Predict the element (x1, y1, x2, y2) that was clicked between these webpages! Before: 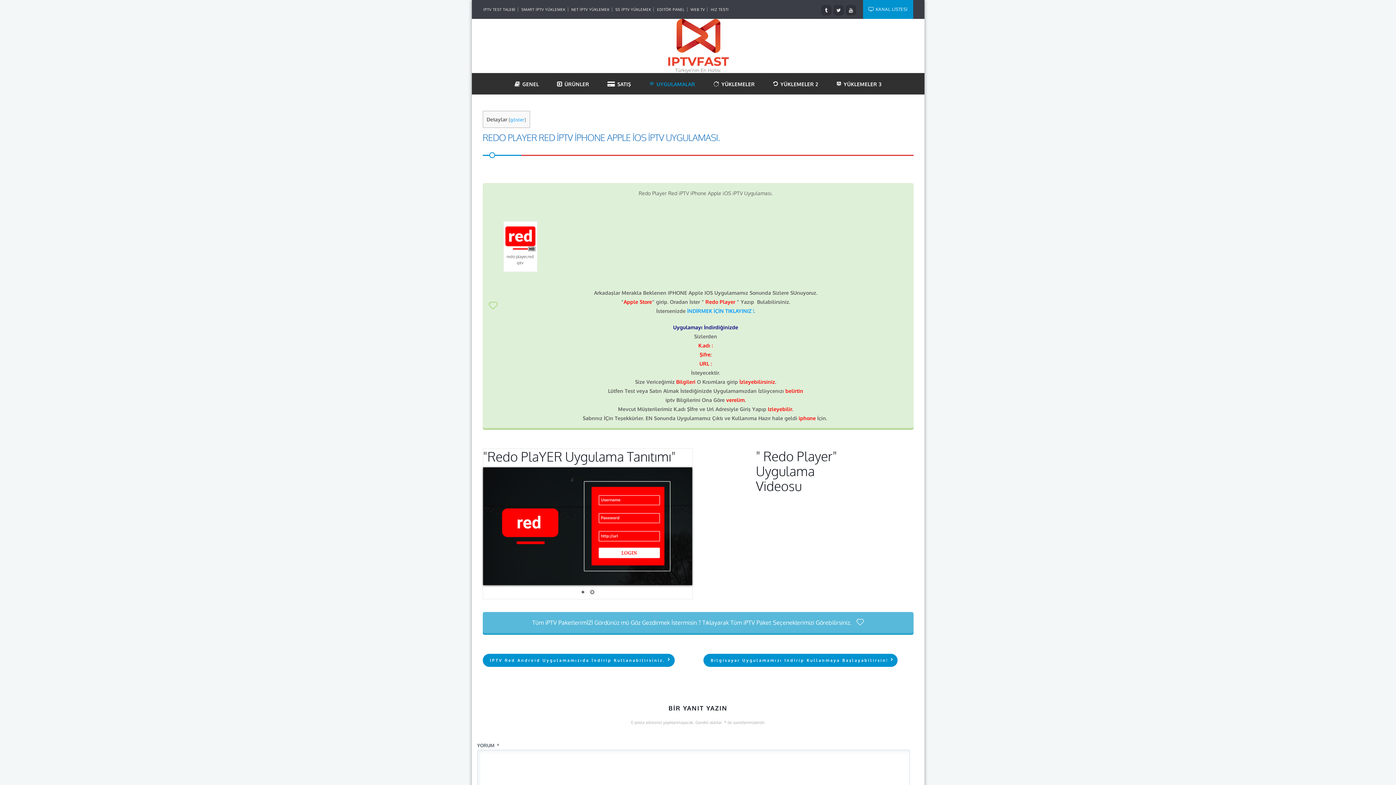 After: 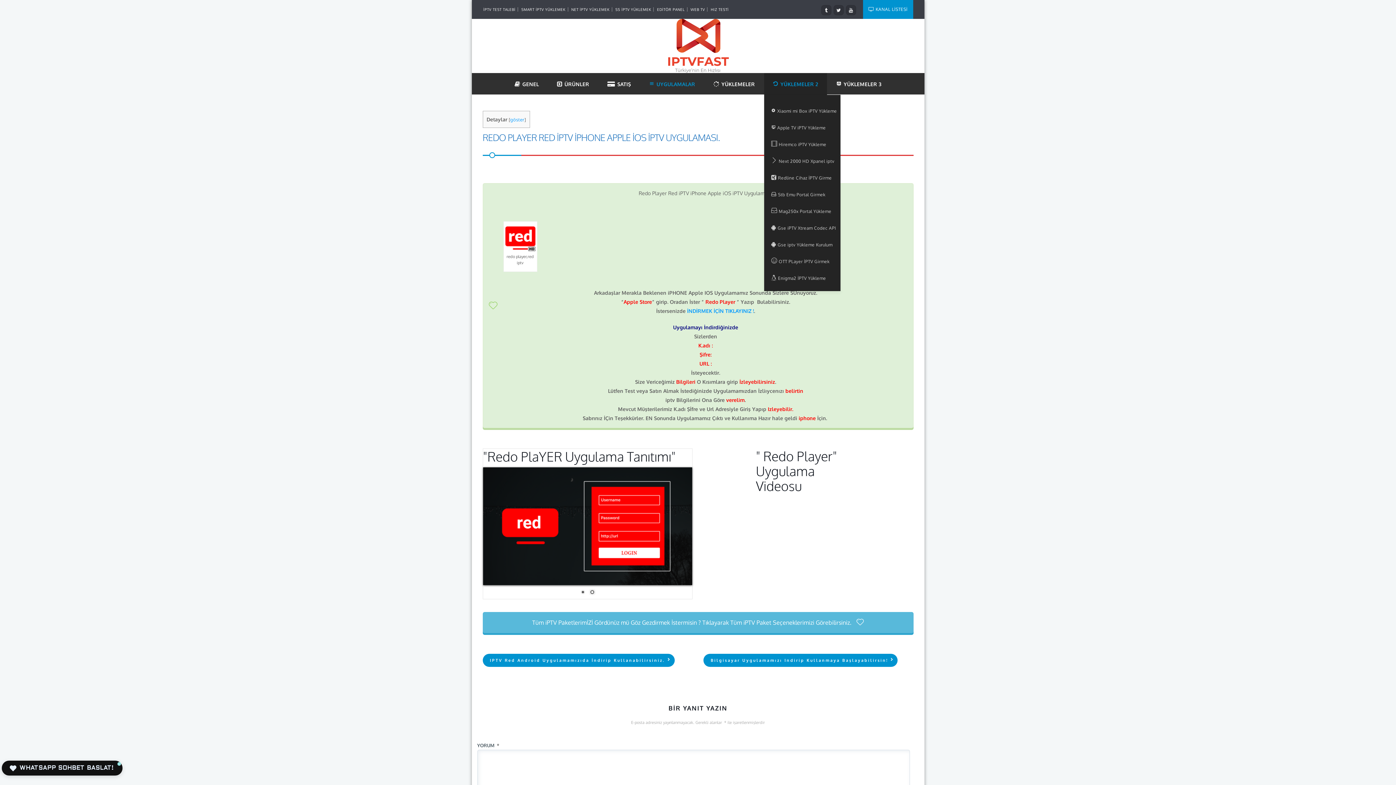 Action: bbox: (764, 73, 827, 95) label: YÜKLEMELER 2